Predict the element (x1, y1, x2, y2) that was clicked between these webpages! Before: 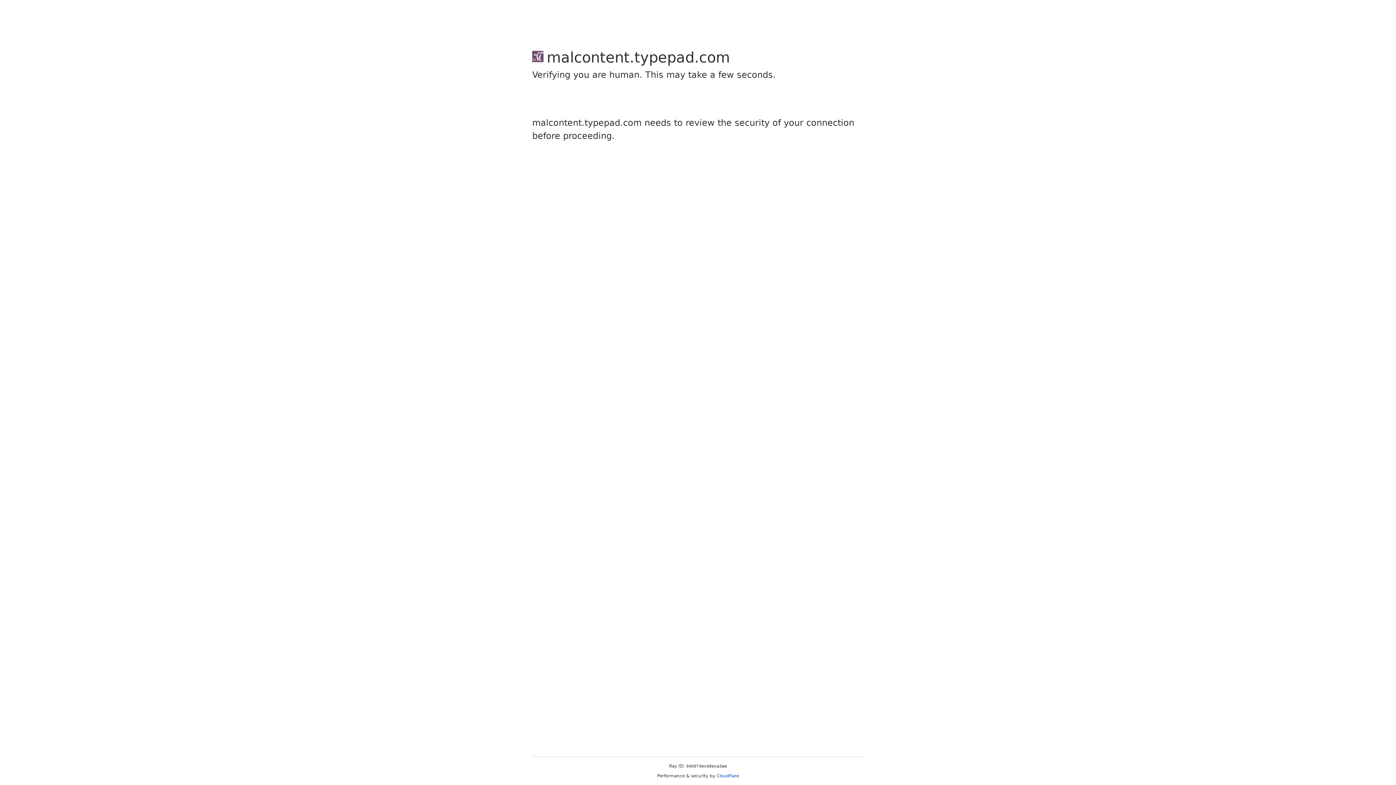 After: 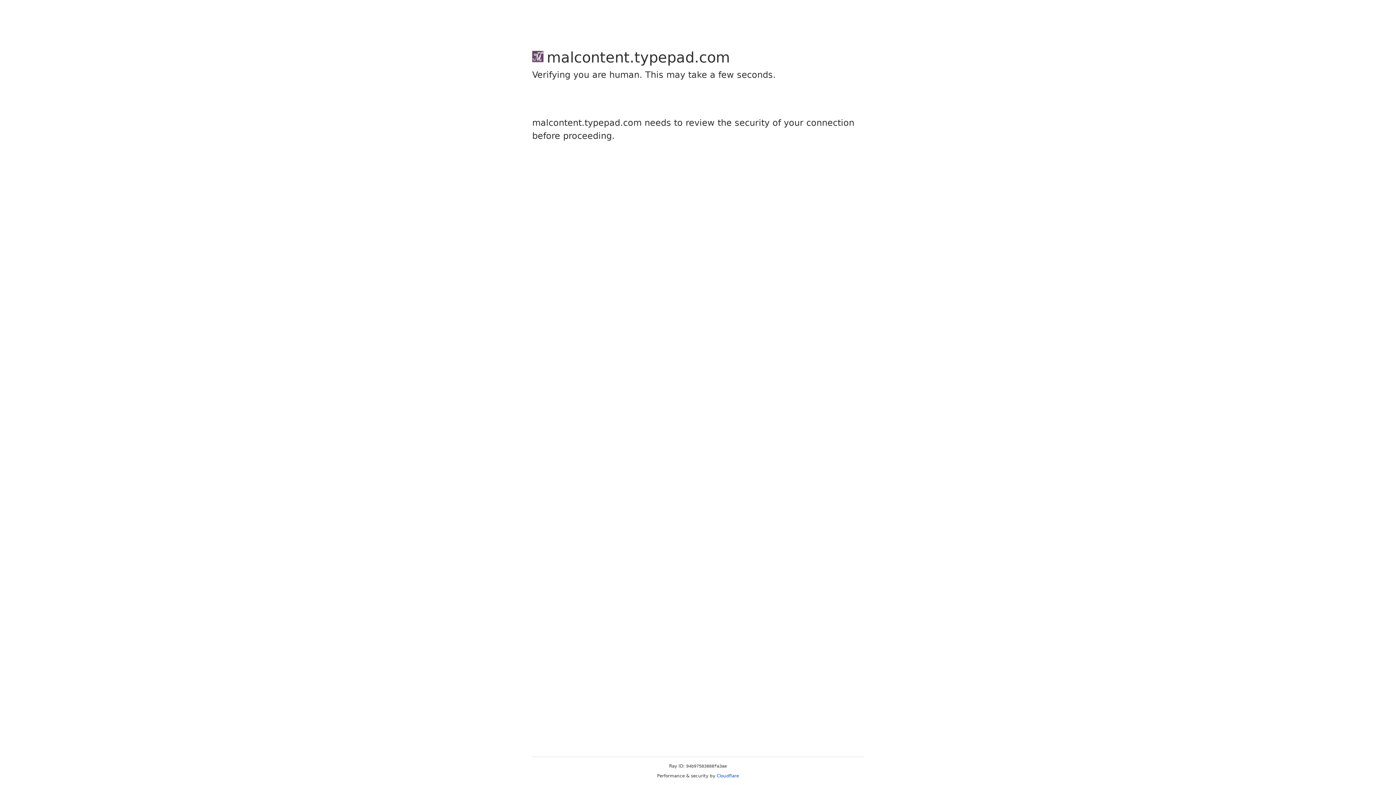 Action: bbox: (716, 773, 739, 778) label: Cloudflare